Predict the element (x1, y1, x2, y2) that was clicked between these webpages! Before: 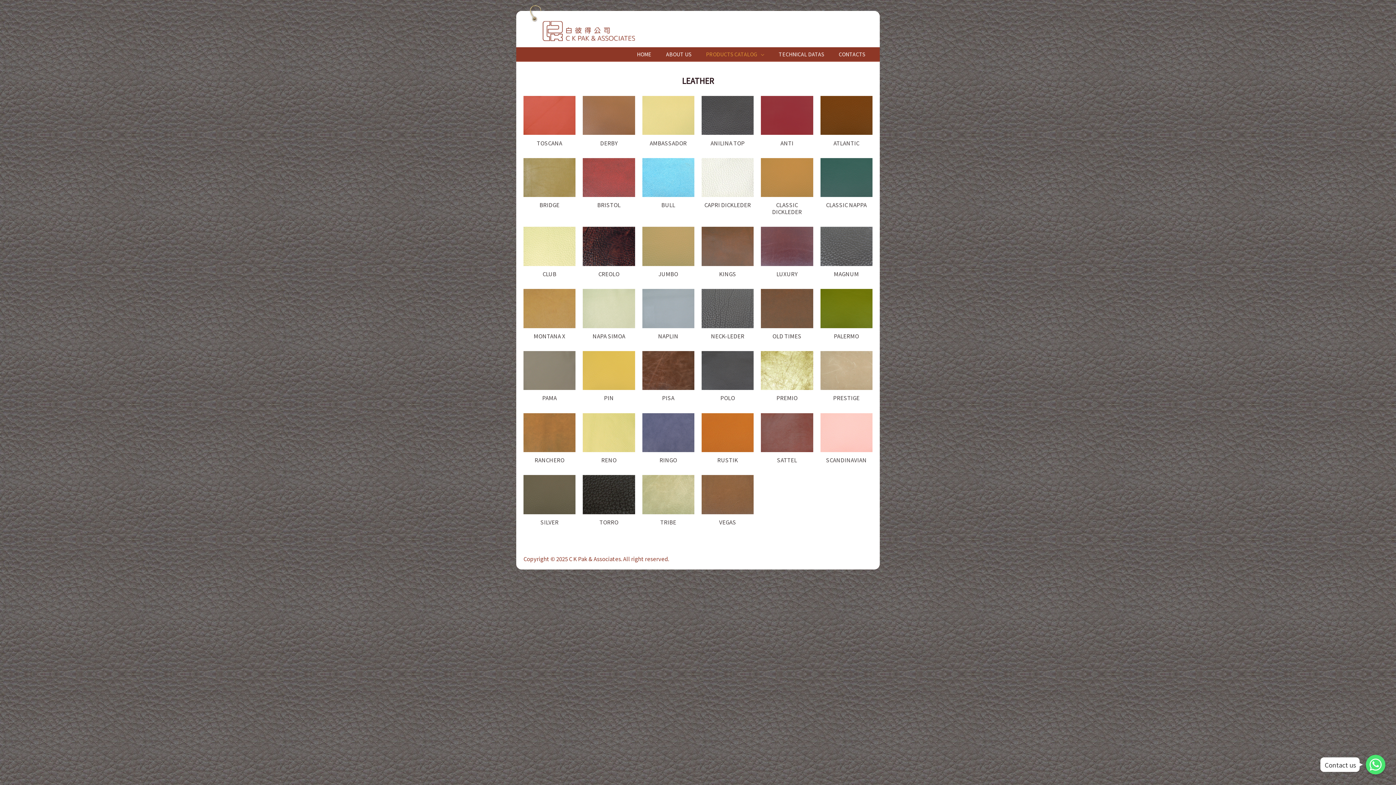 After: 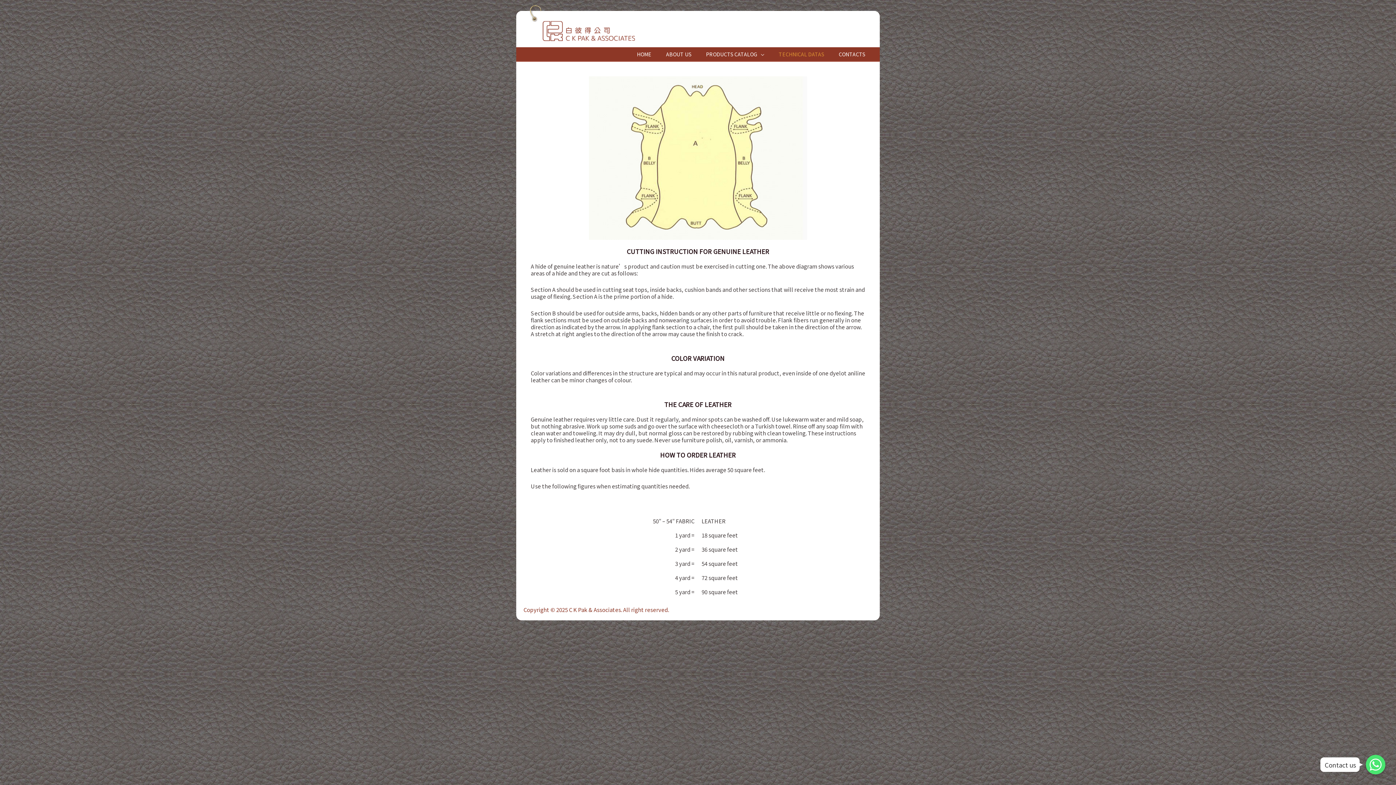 Action: label: TECHNICAL DATAS bbox: (771, 47, 831, 61)